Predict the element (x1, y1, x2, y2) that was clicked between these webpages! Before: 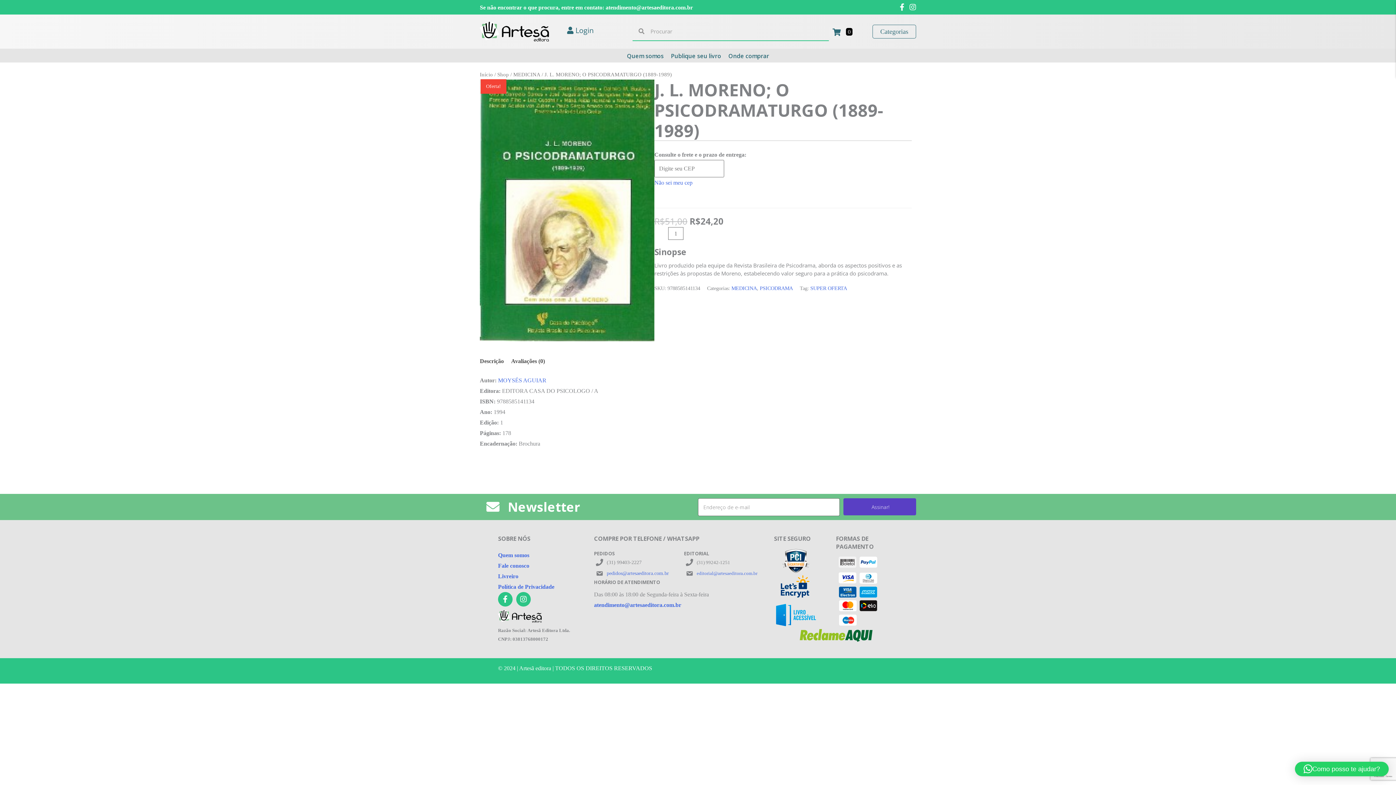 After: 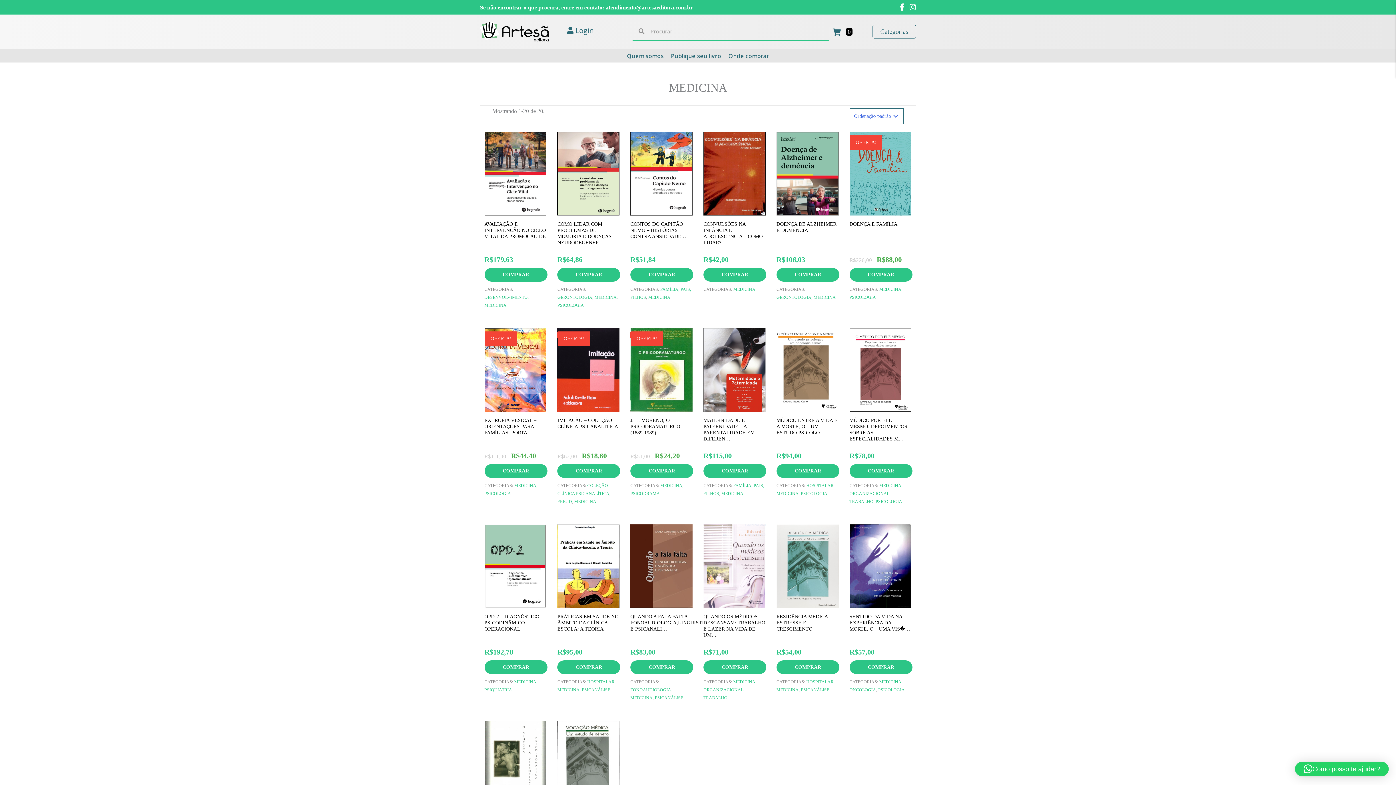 Action: bbox: (731, 285, 757, 291) label: MEDICINA